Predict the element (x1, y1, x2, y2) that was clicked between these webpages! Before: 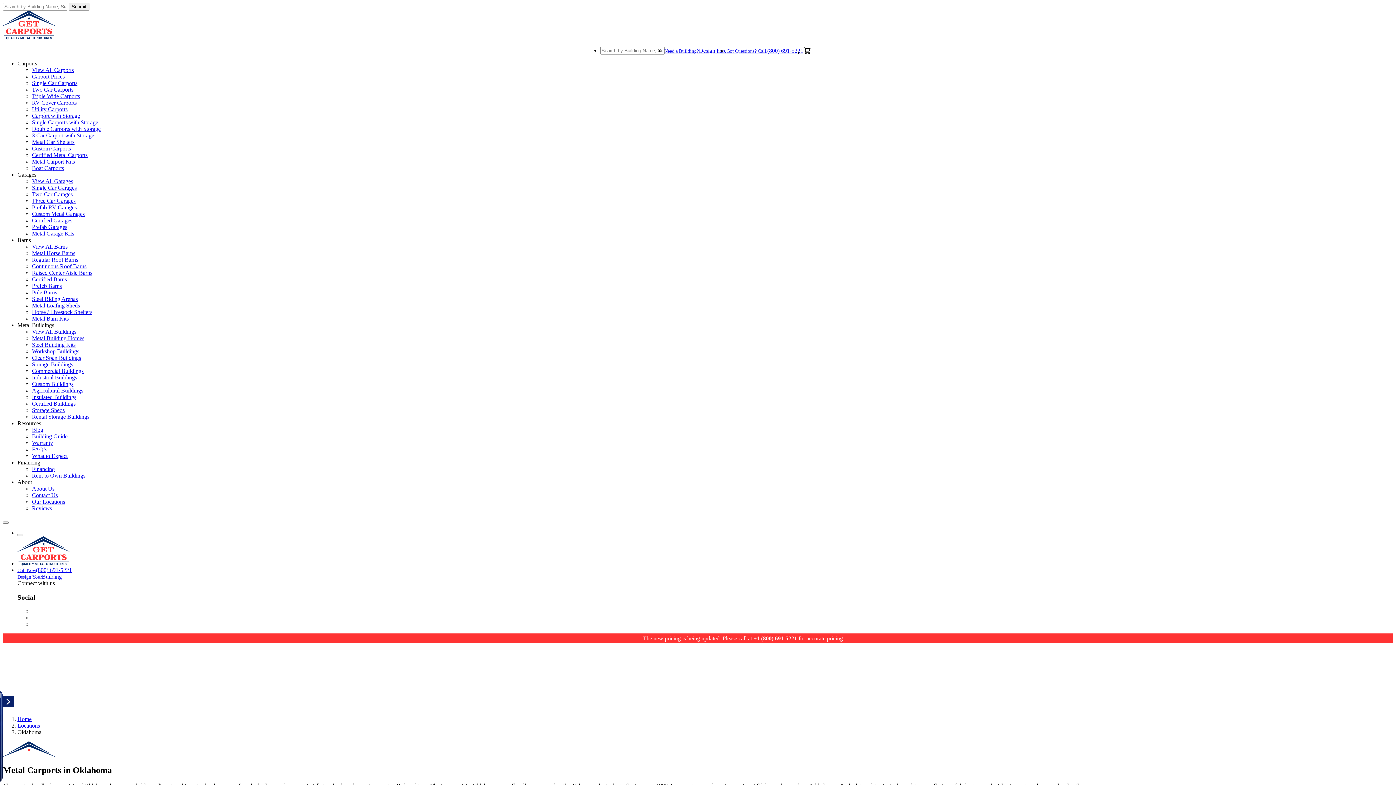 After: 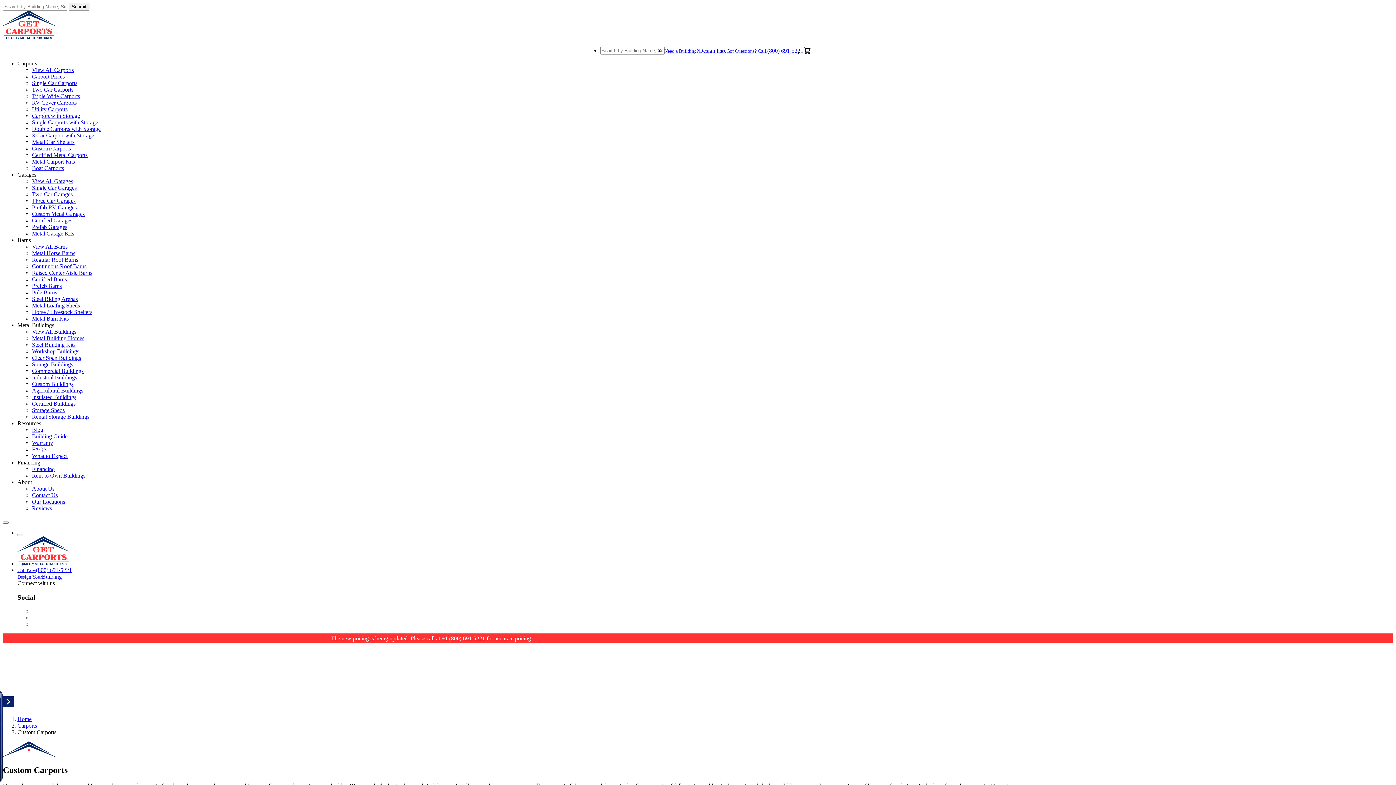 Action: bbox: (32, 145, 70, 151) label: Custom Carports